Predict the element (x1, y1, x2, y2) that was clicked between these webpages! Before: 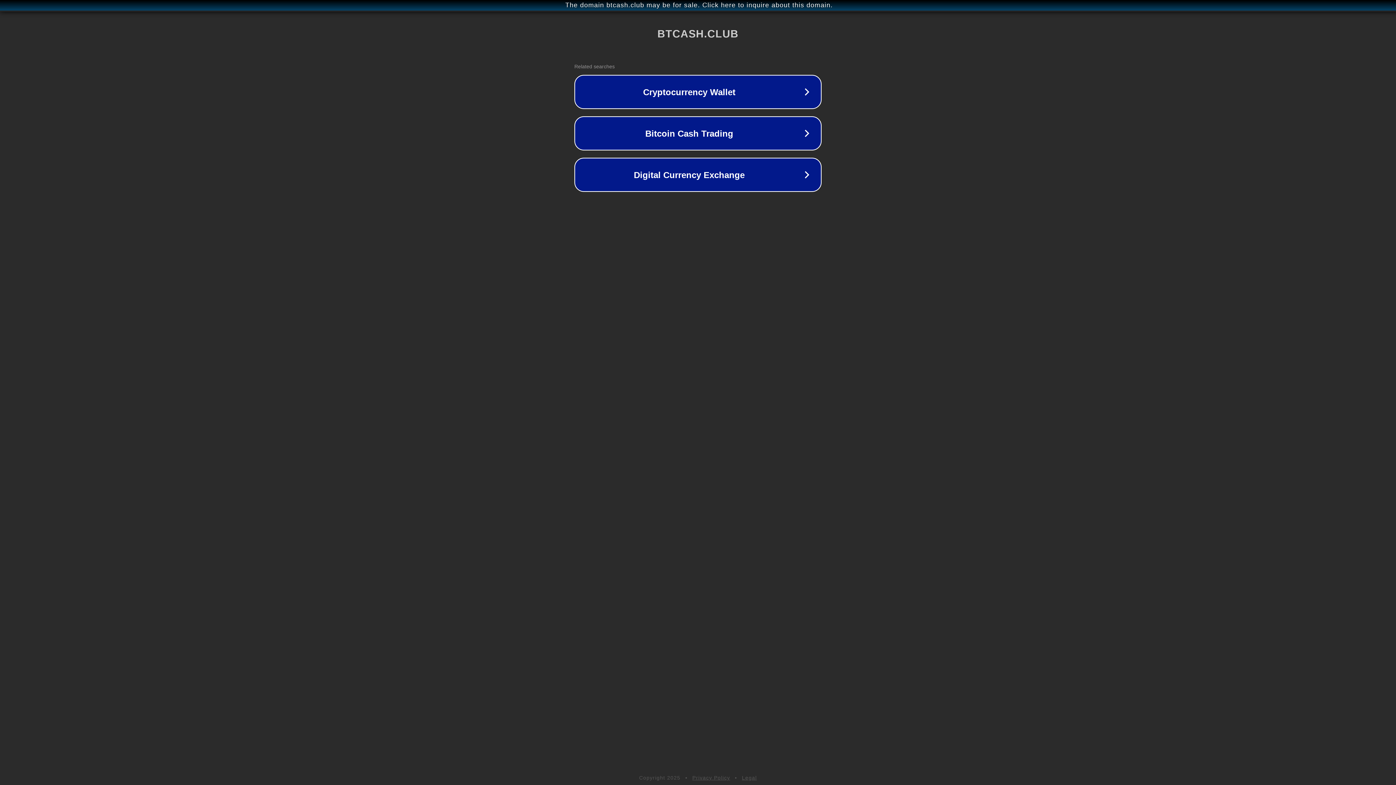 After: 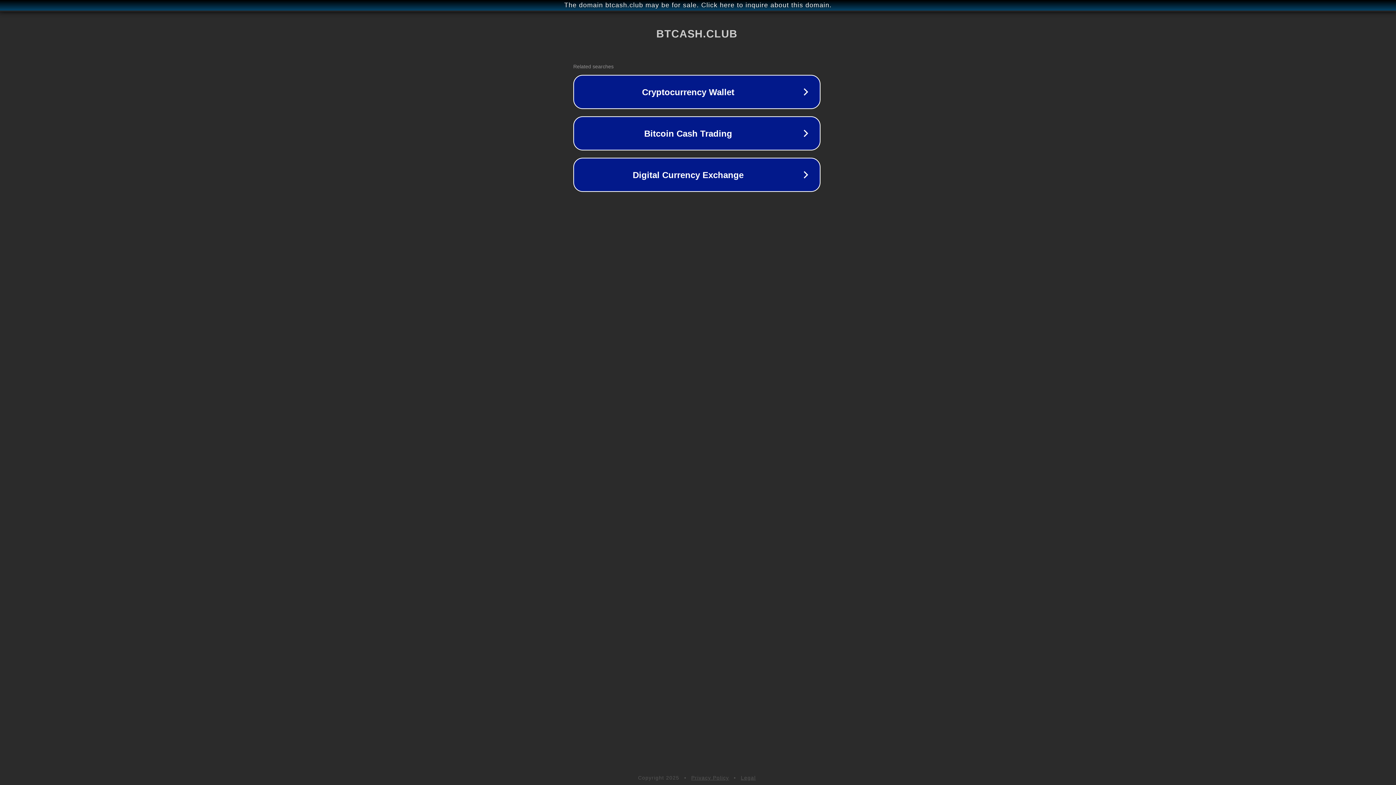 Action: bbox: (1, 1, 1397, 9) label: The domain btcash.club may be for sale. Click here to inquire about this domain.